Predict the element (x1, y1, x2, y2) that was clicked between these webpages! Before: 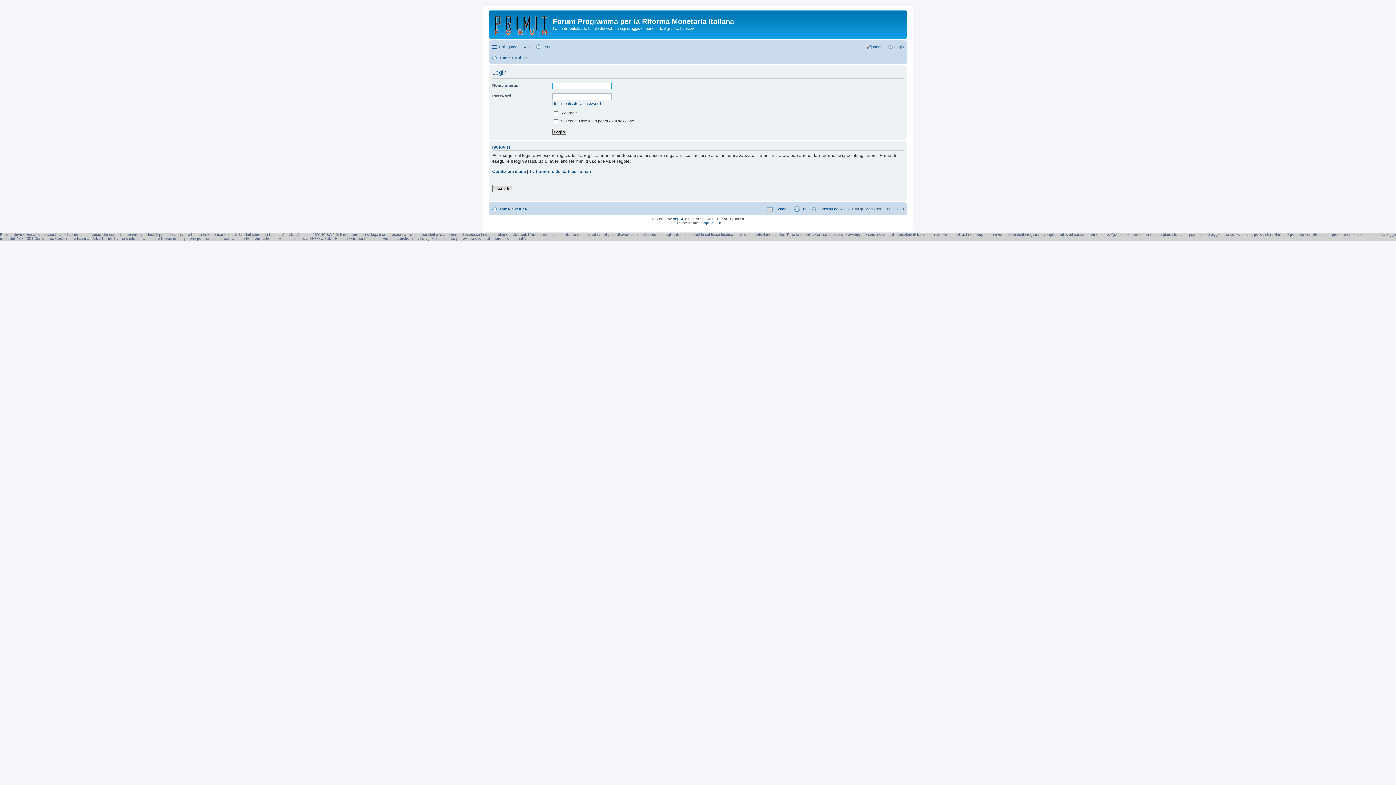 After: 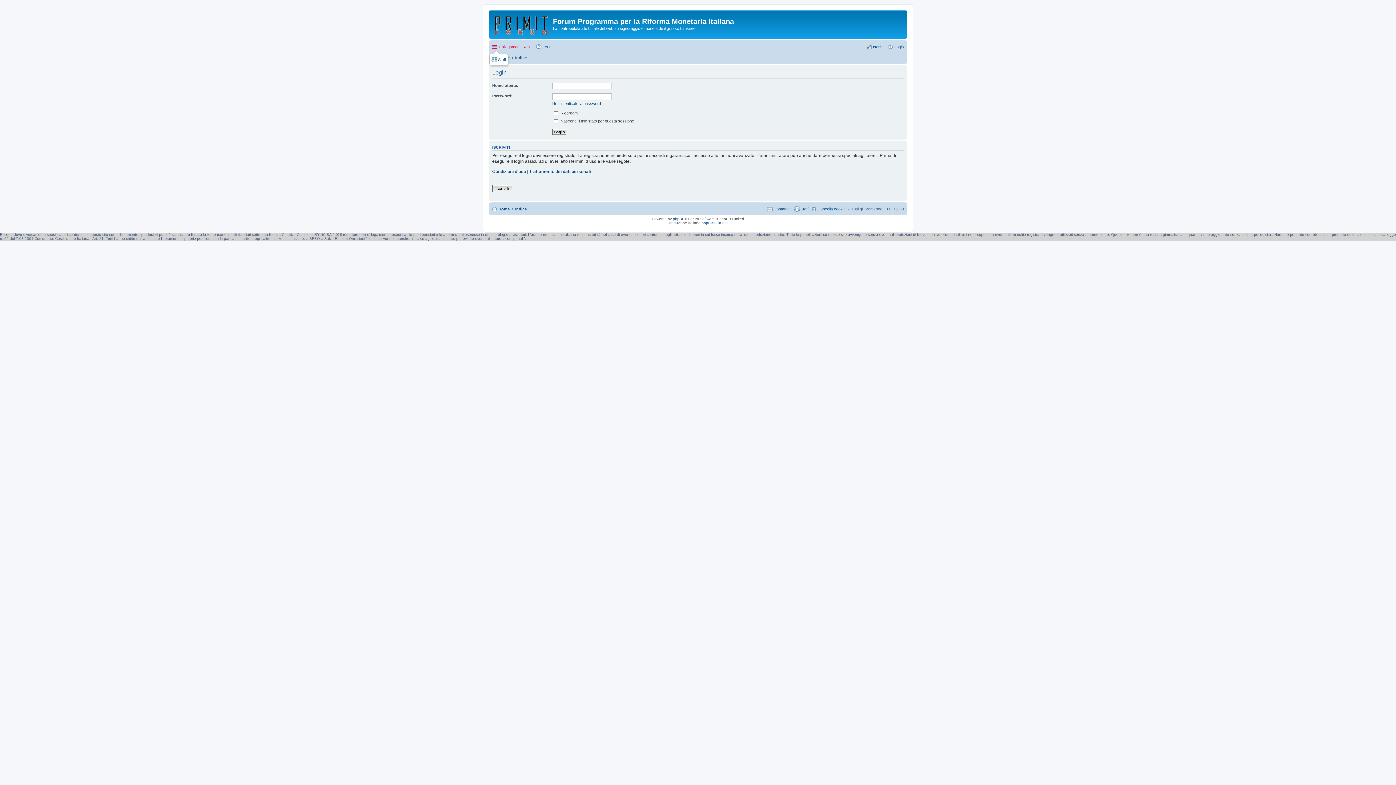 Action: bbox: (492, 42, 533, 51) label: Collegamenti Rapidi